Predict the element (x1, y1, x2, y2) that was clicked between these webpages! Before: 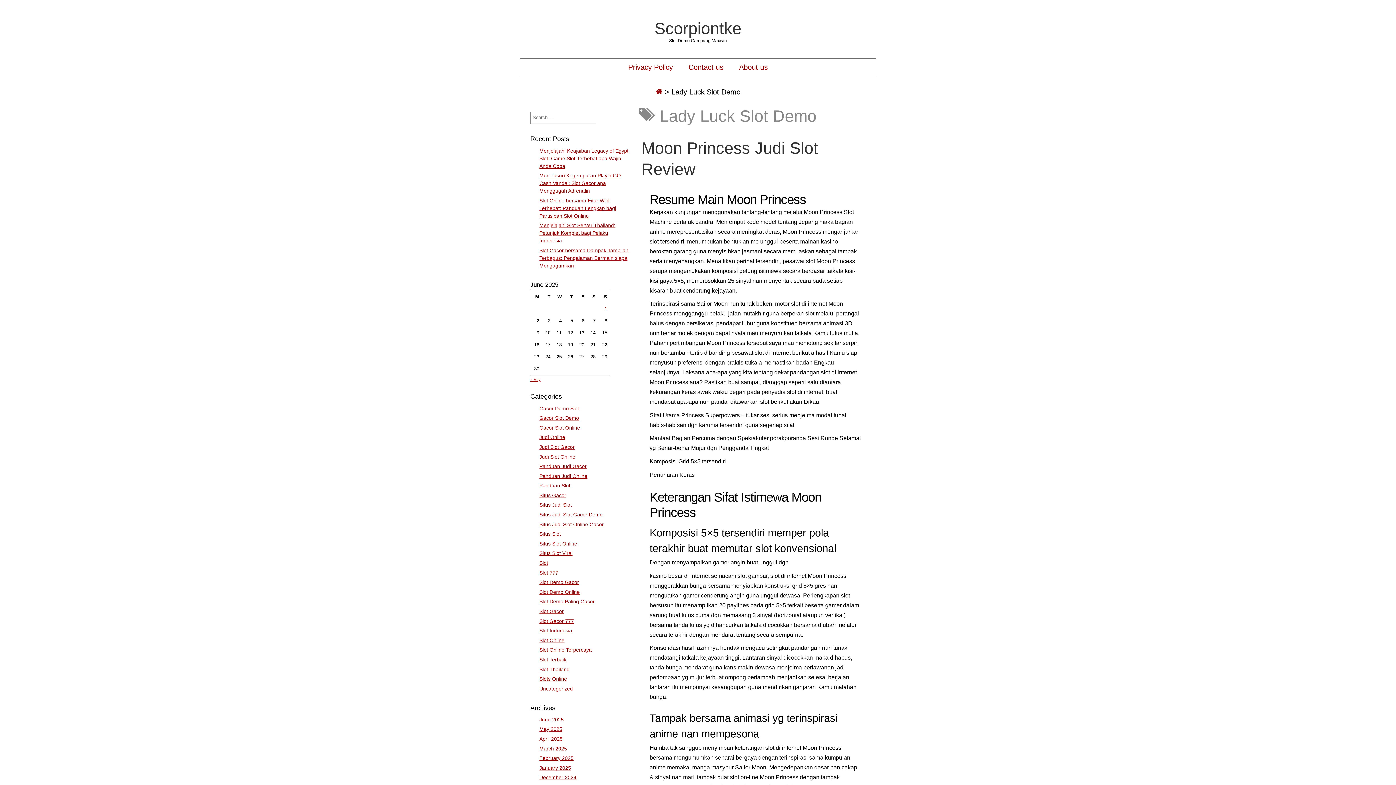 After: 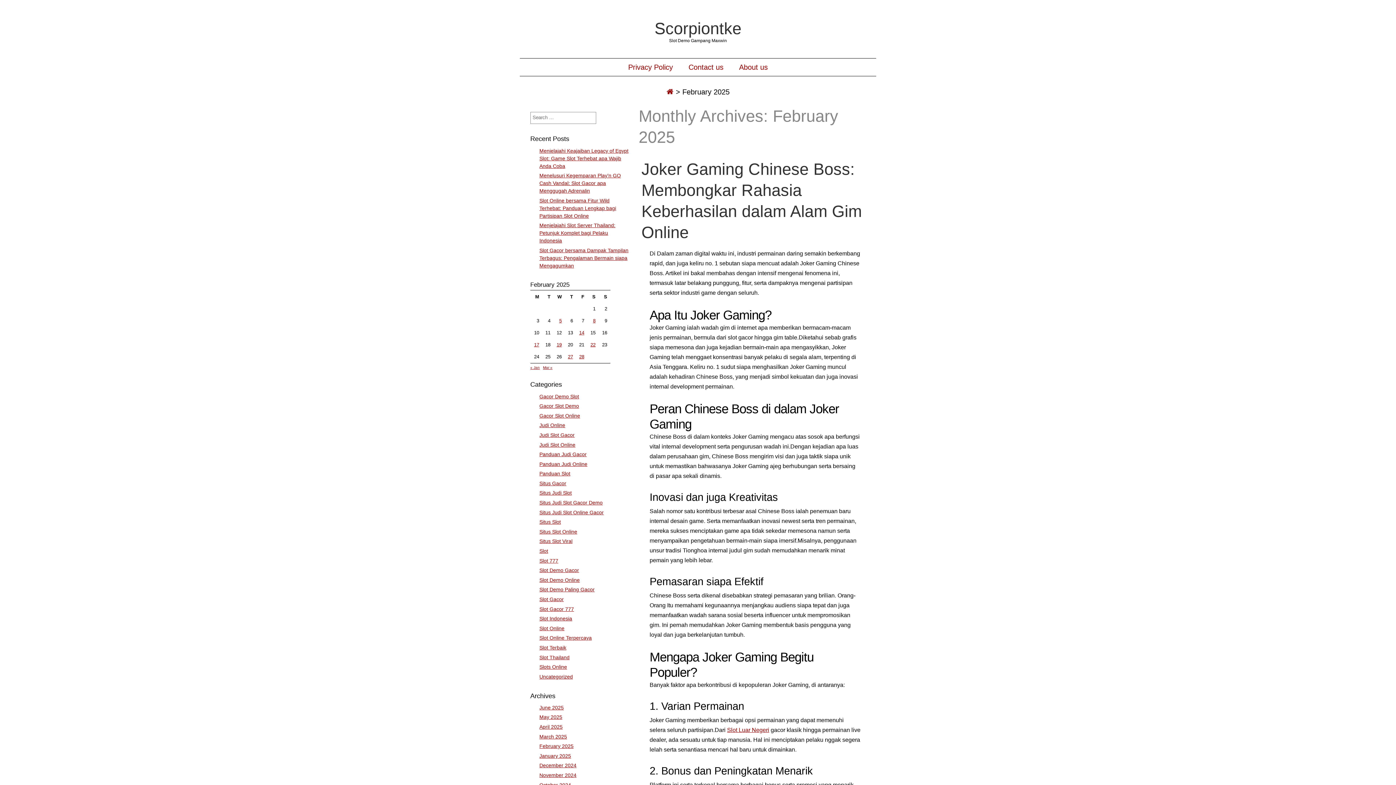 Action: label: February 2025 bbox: (539, 755, 573, 761)